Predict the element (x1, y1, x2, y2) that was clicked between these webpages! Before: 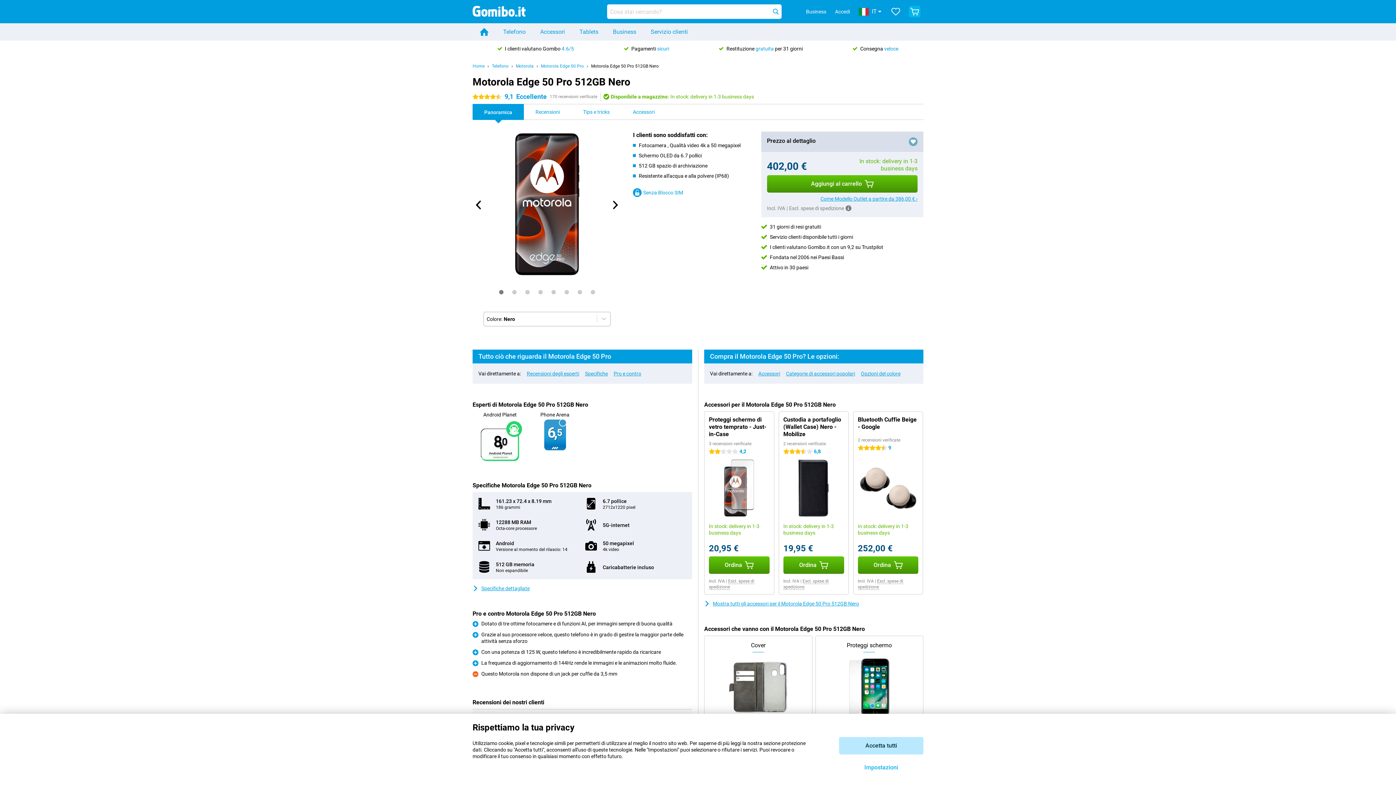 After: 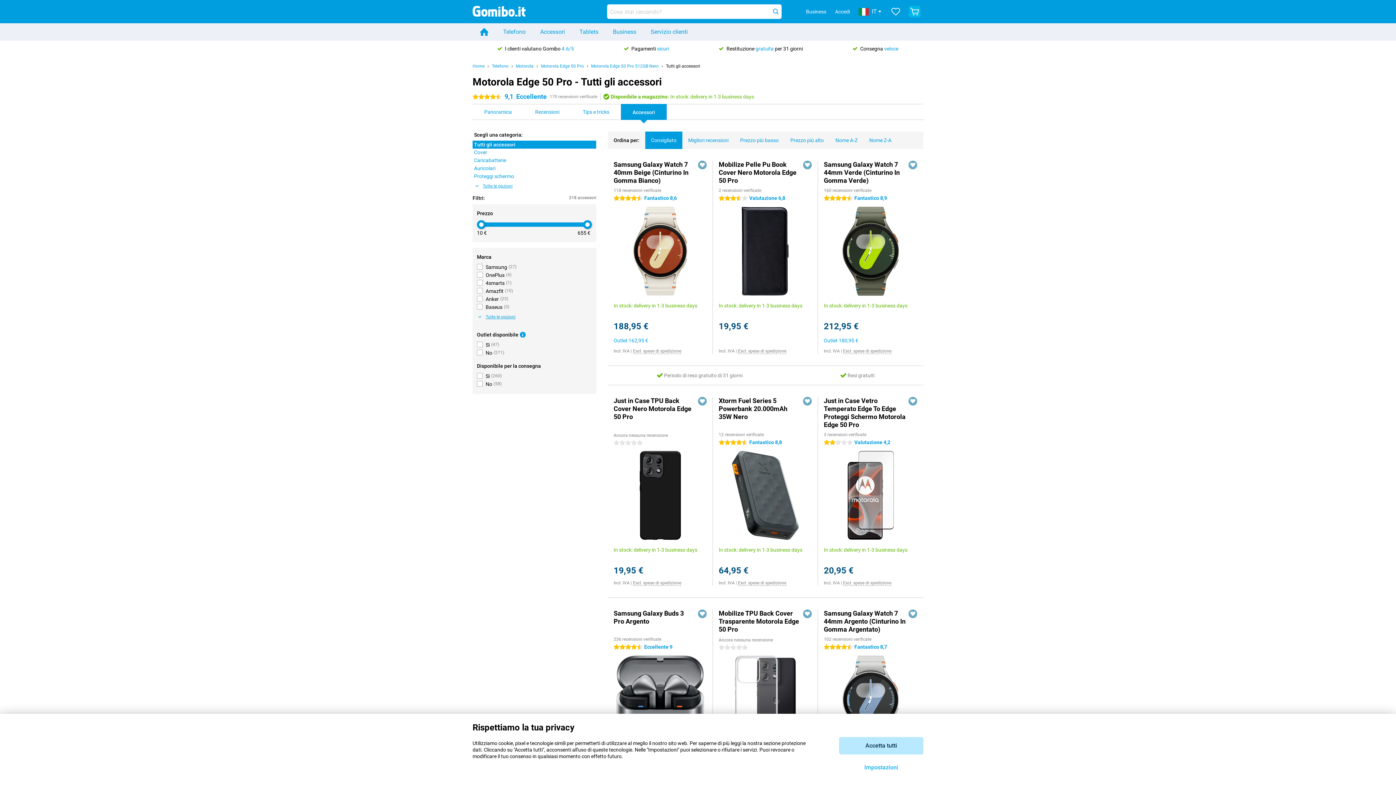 Action: bbox: (621, 104, 666, 119) label: Accessori